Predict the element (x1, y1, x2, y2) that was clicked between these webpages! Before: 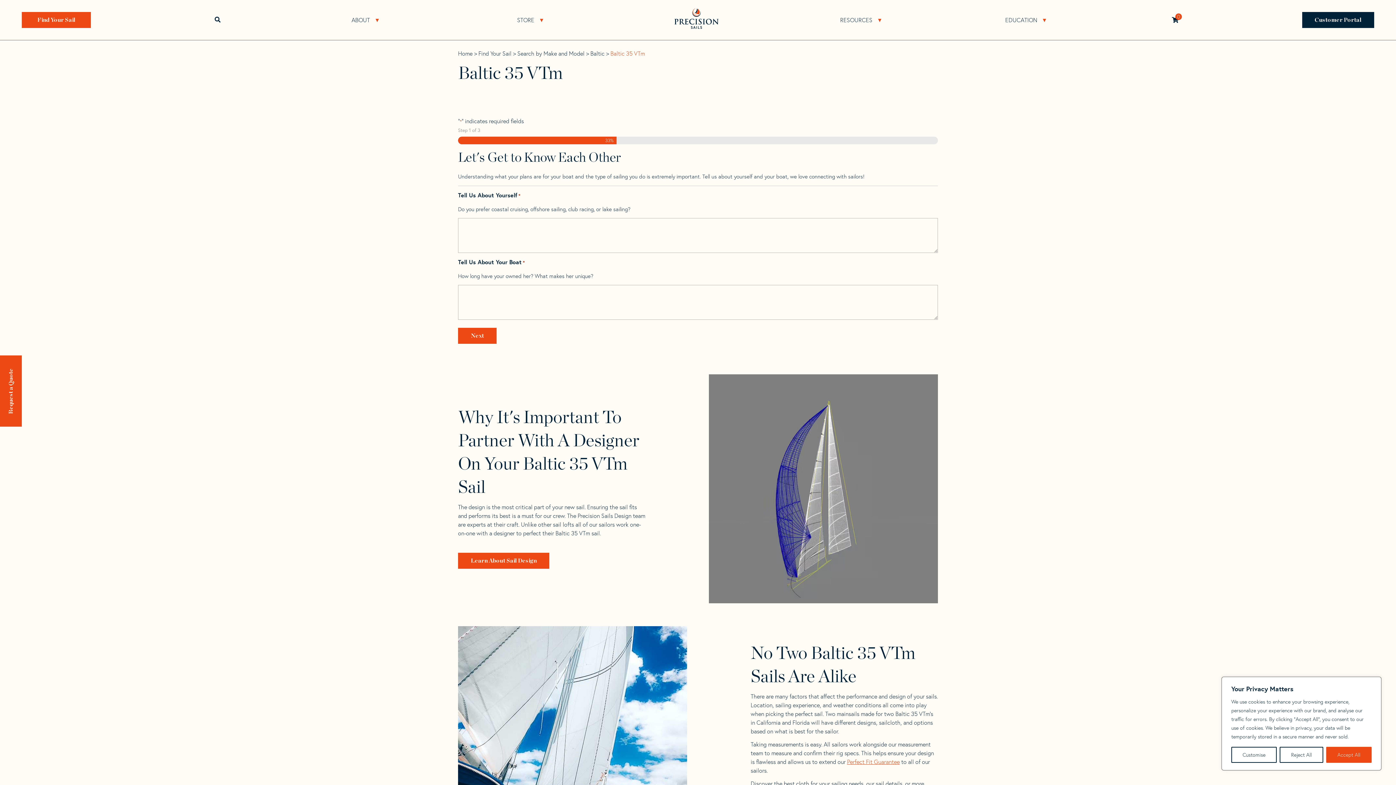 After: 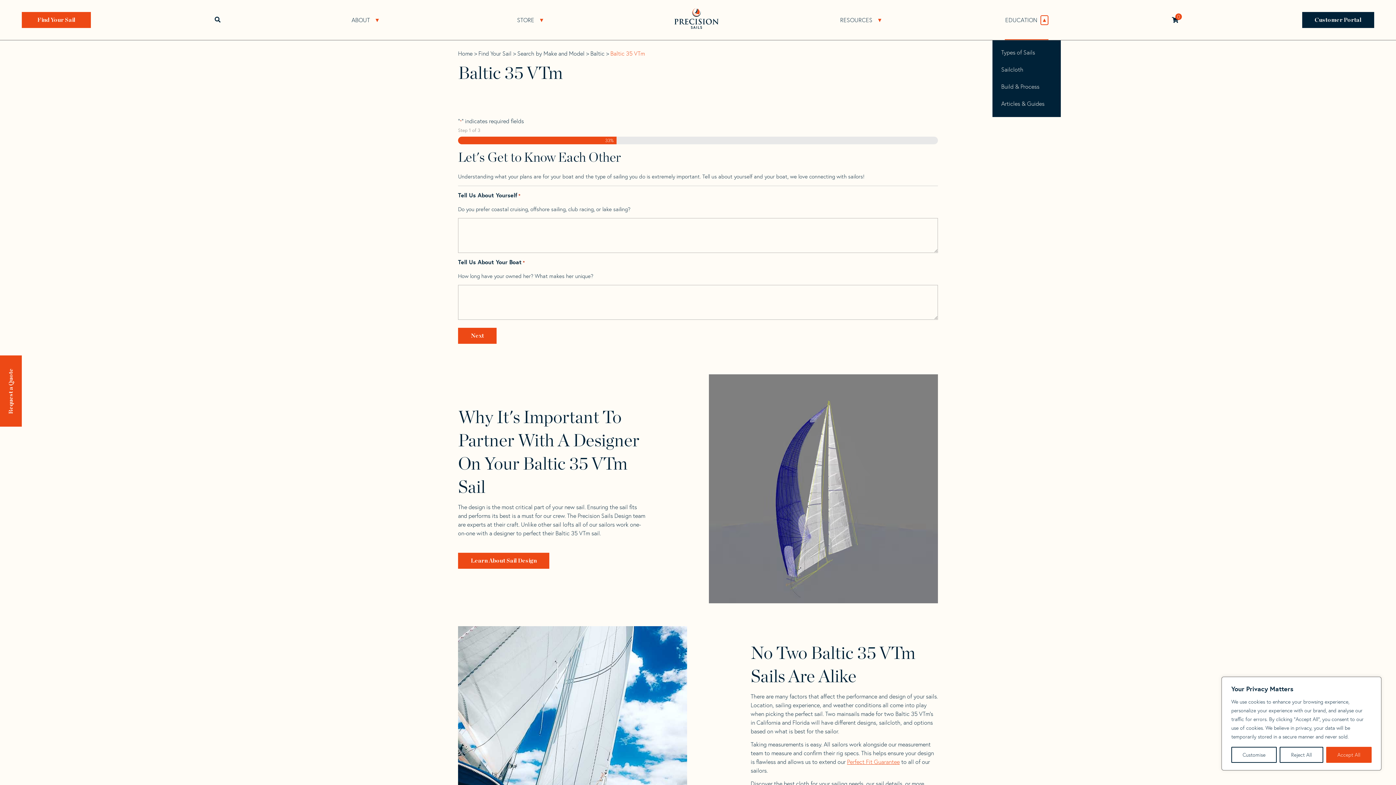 Action: label: Open Education Sub Navigation bbox: (1041, 15, 1048, 24)